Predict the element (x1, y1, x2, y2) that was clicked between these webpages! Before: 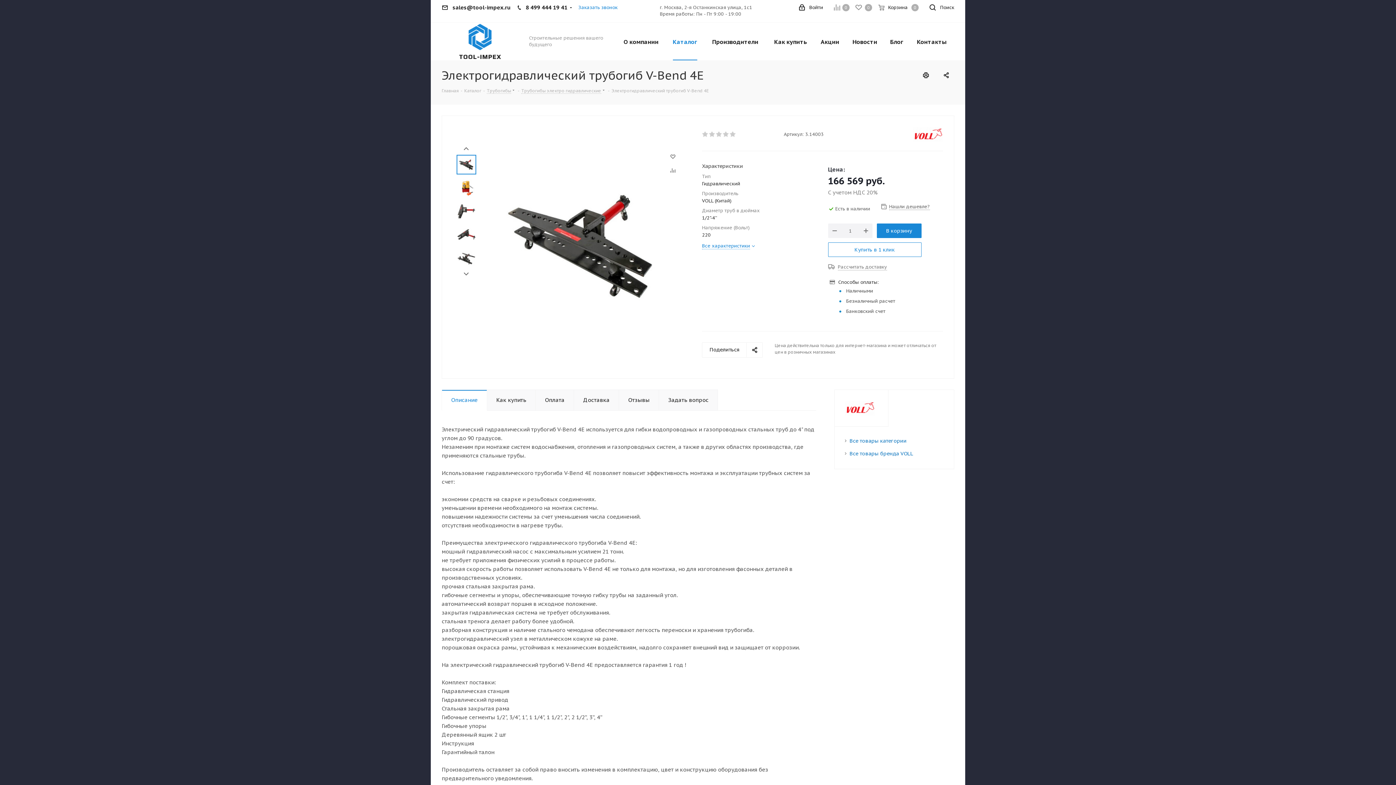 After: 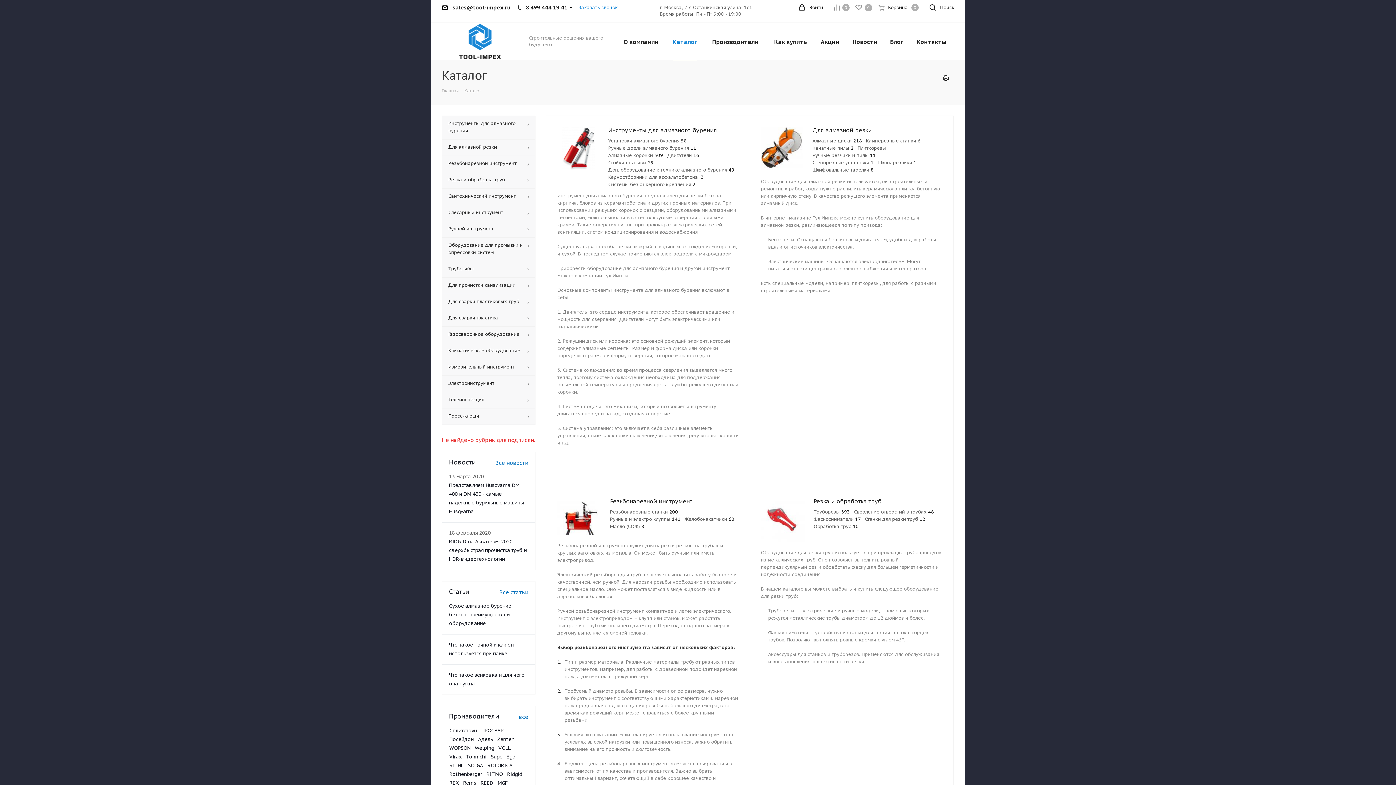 Action: label: Каталог bbox: (464, 87, 481, 93)